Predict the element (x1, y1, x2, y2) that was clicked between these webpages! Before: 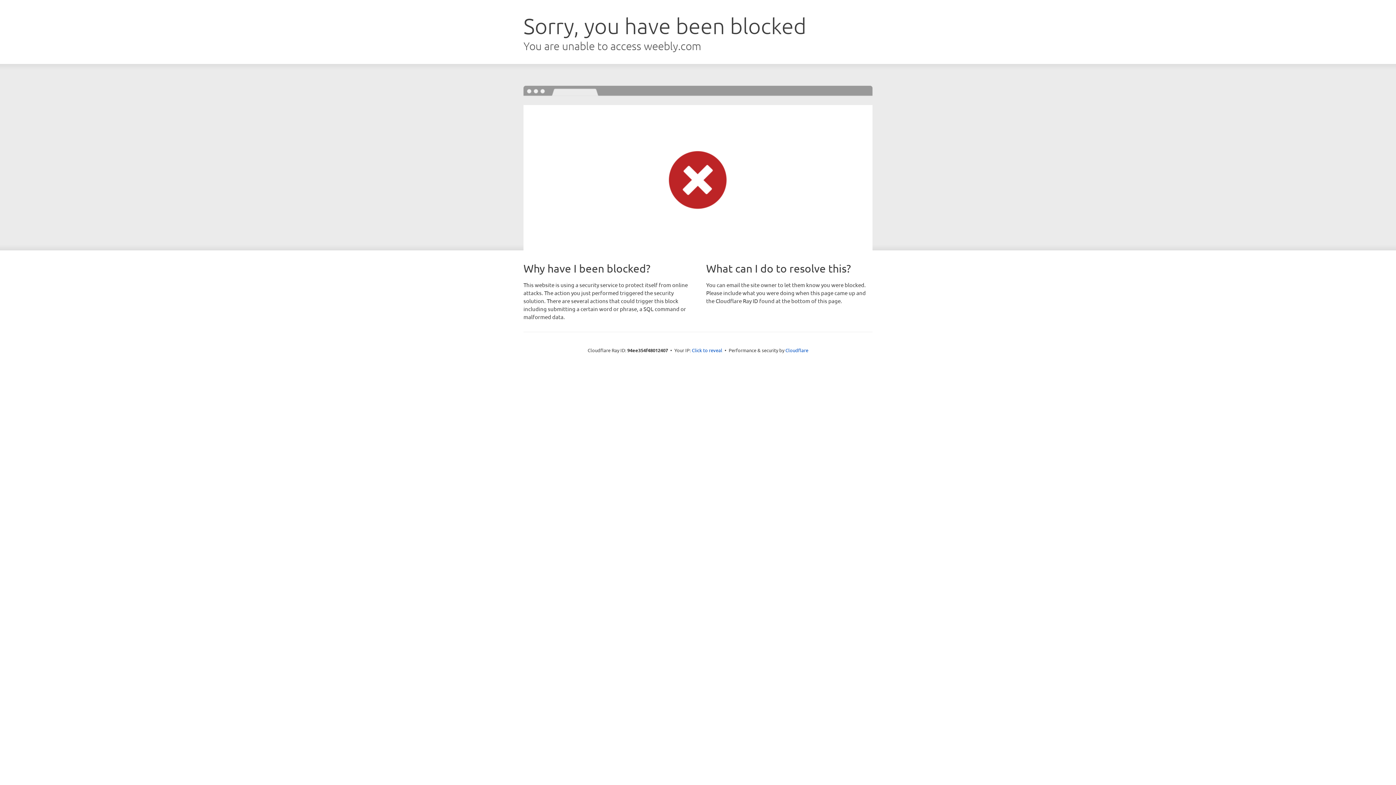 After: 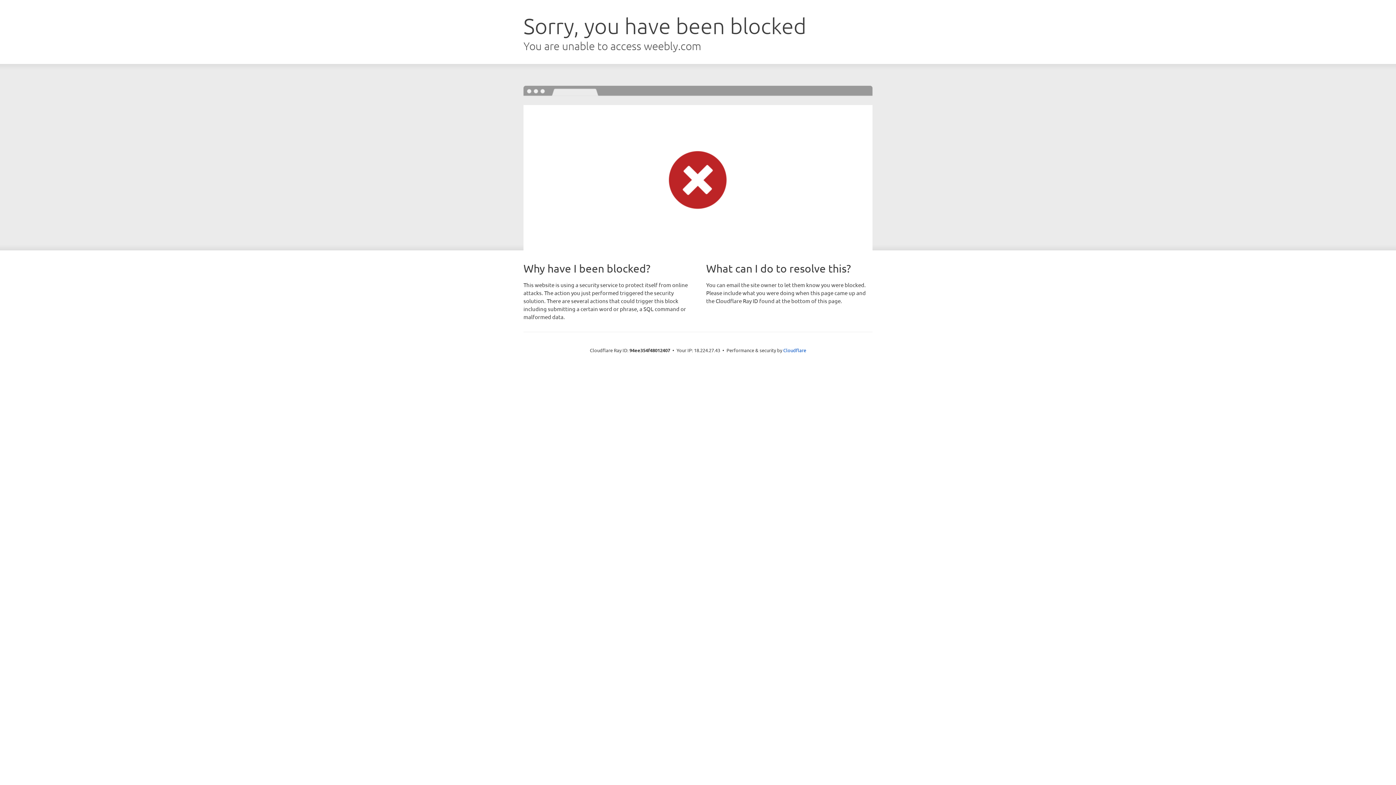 Action: bbox: (692, 346, 722, 353) label: Click to reveal